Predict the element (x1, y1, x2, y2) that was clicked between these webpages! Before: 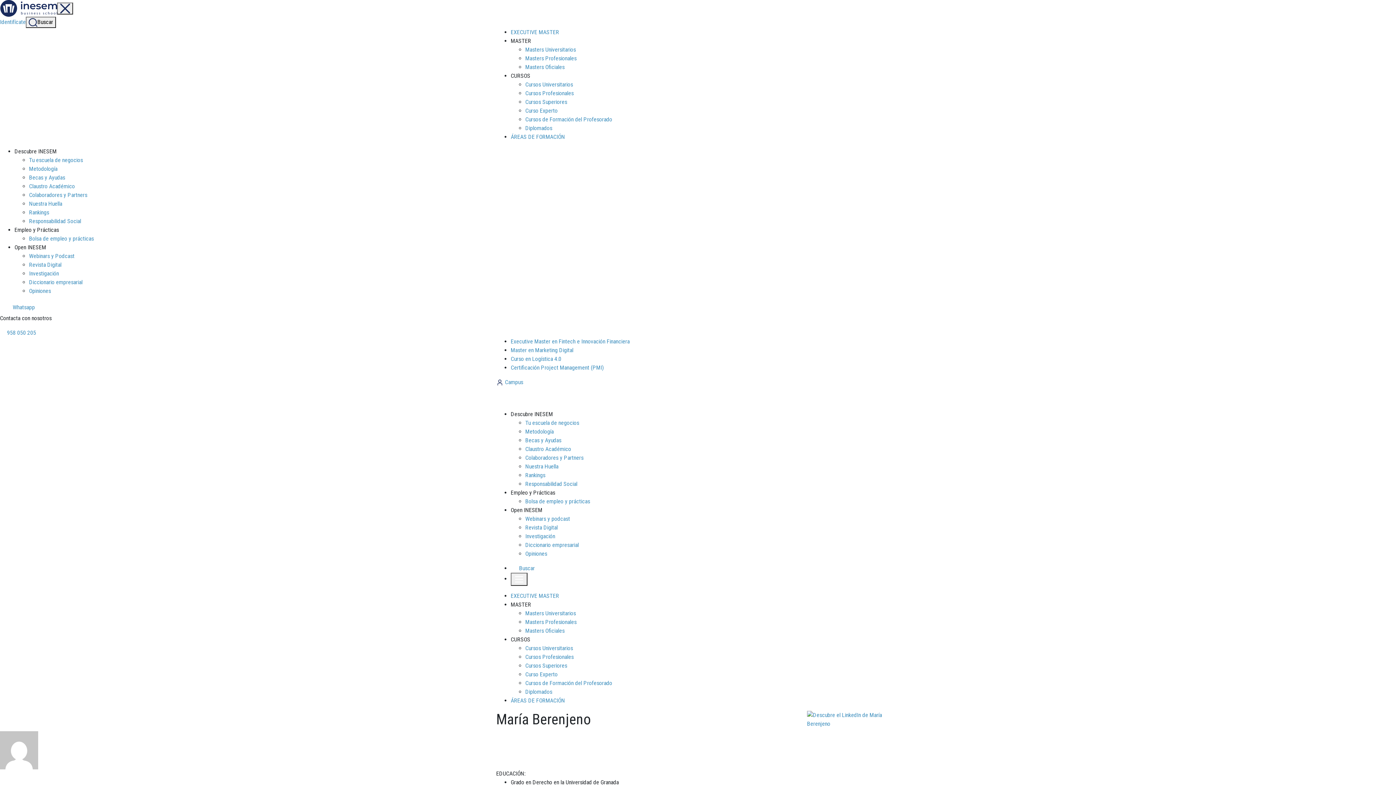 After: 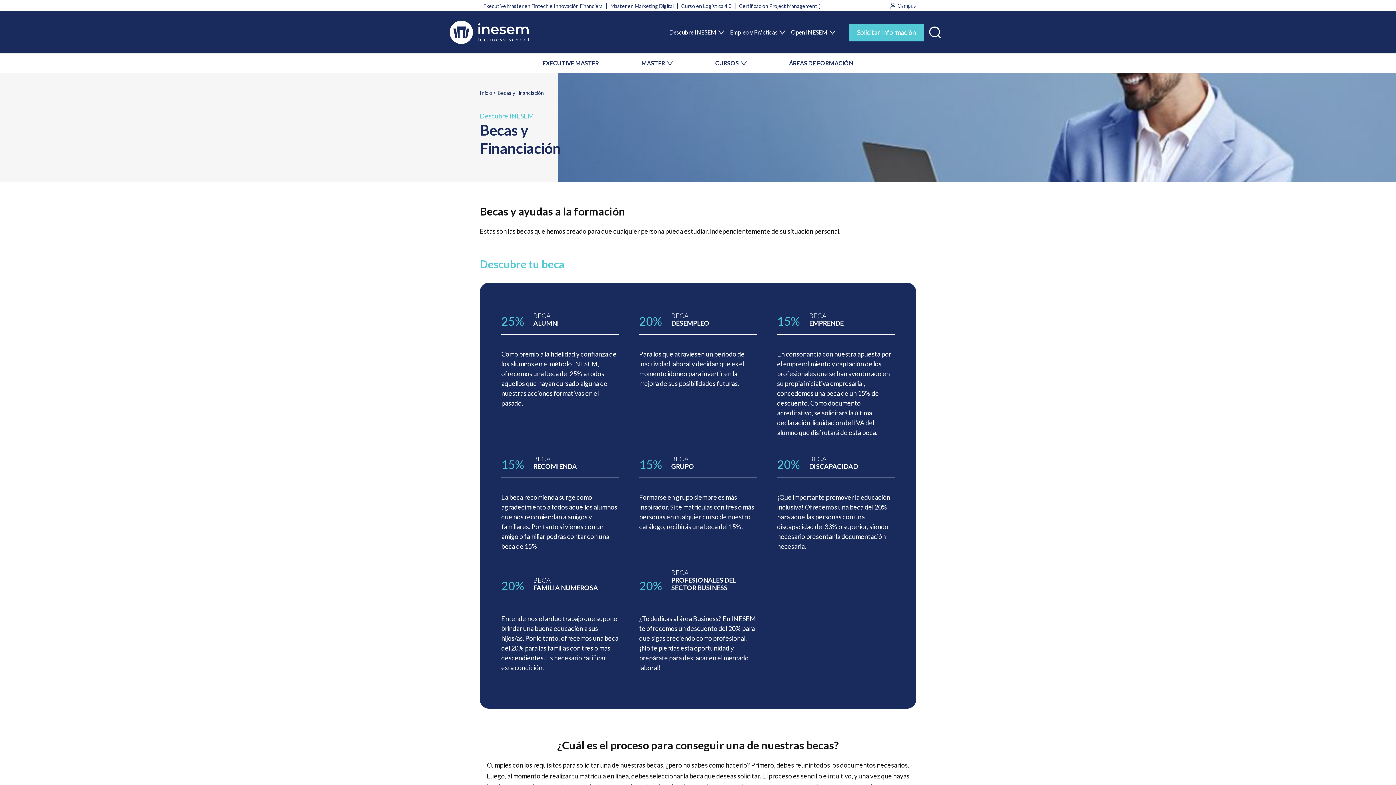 Action: bbox: (29, 174, 65, 181) label: Becas y Ayudas